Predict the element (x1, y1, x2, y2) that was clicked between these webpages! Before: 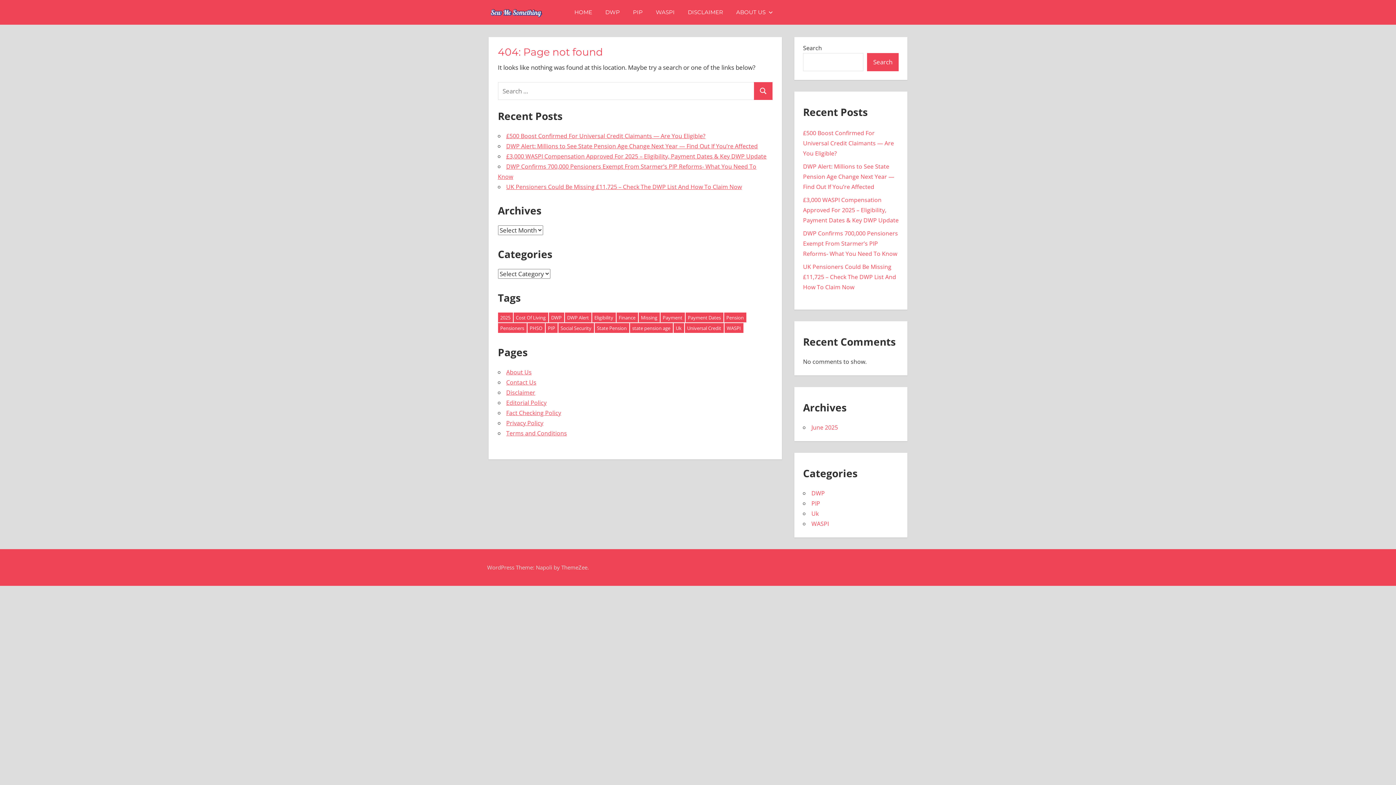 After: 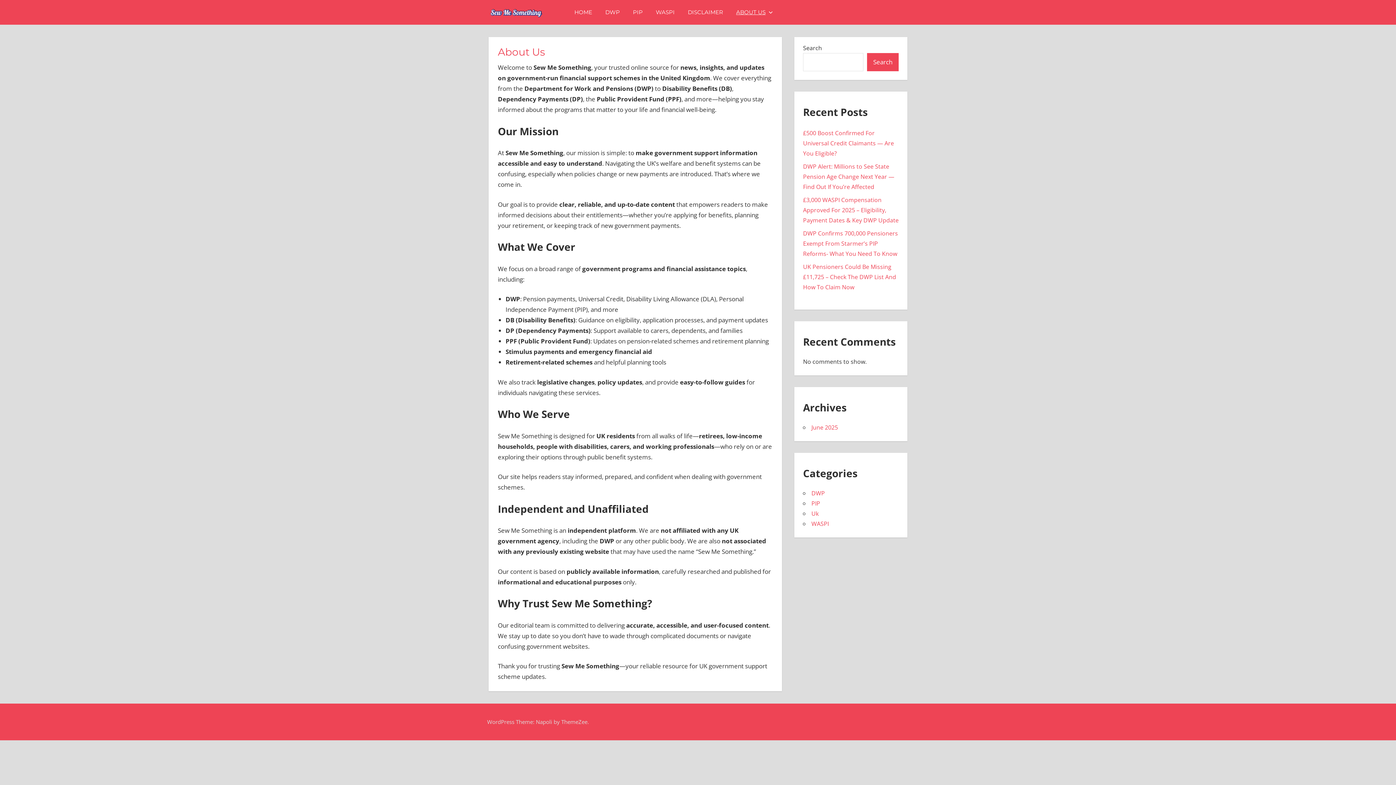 Action: bbox: (506, 368, 531, 376) label: About Us